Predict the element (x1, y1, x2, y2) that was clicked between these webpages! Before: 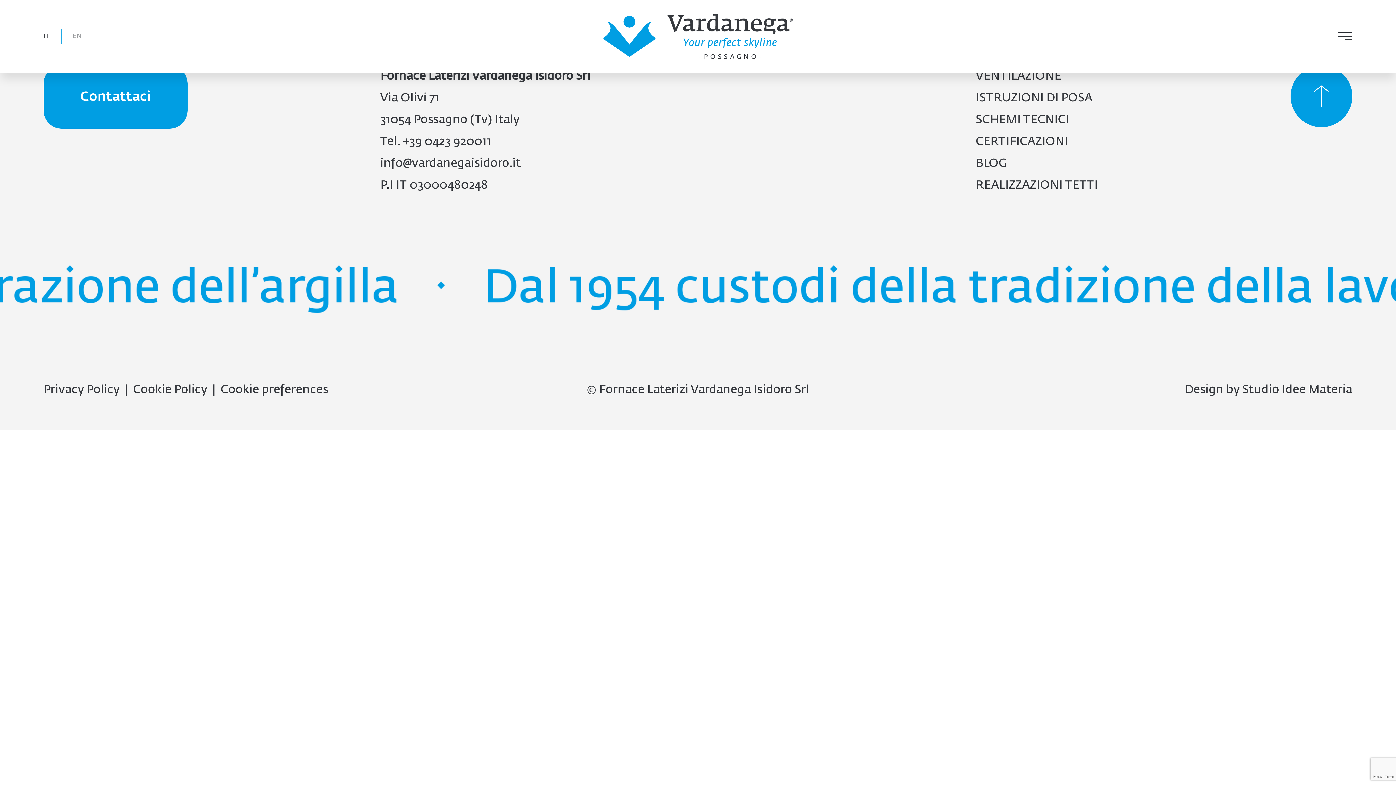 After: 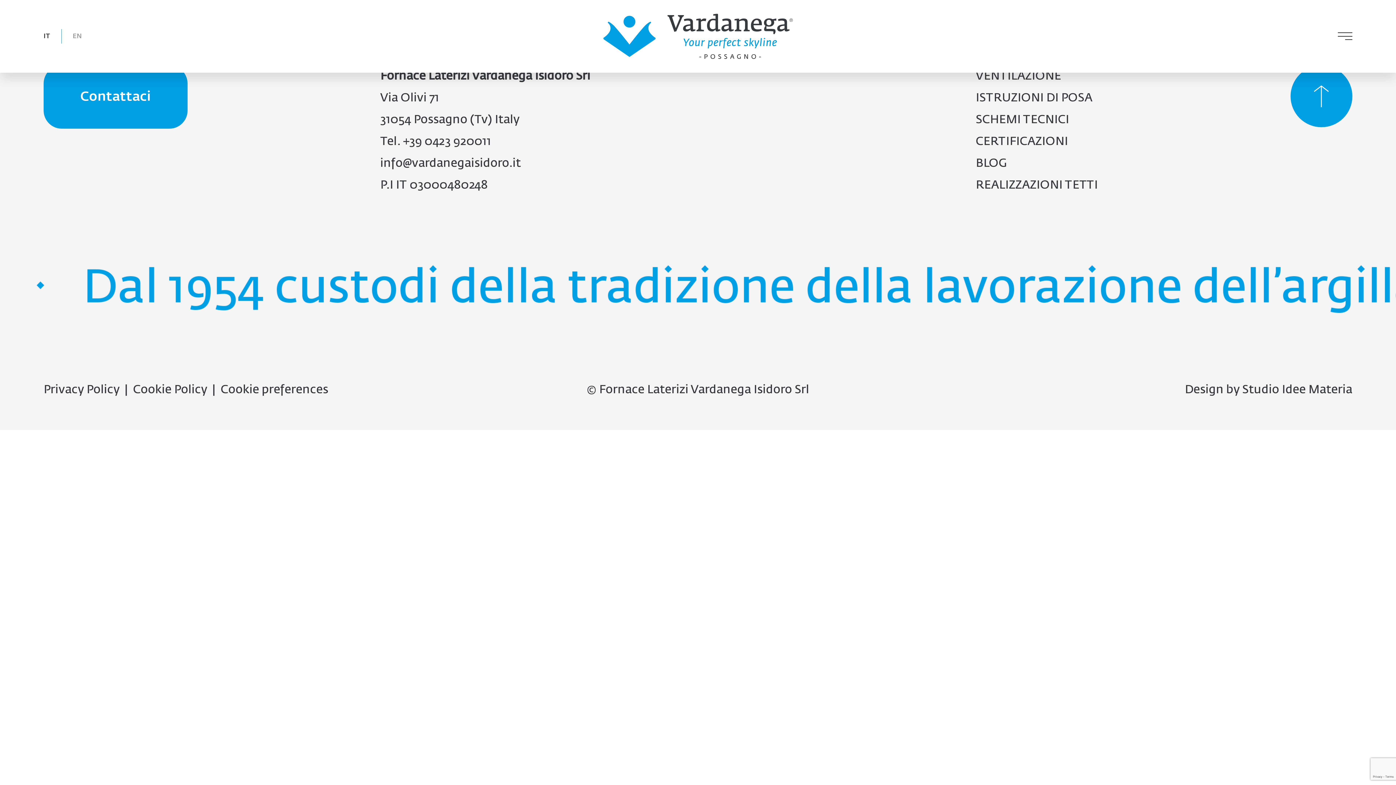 Action: bbox: (43, 382, 133, 397) label: Privacy Policy